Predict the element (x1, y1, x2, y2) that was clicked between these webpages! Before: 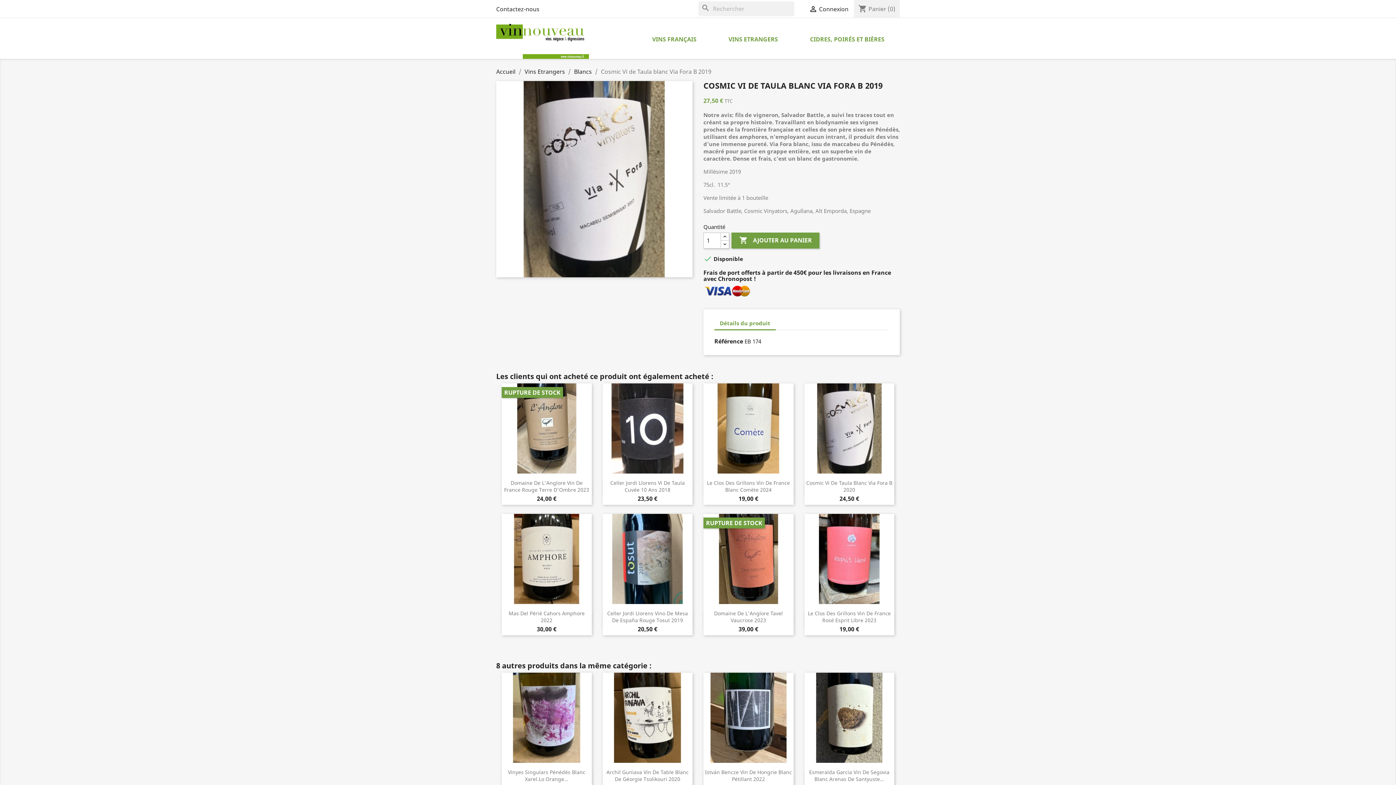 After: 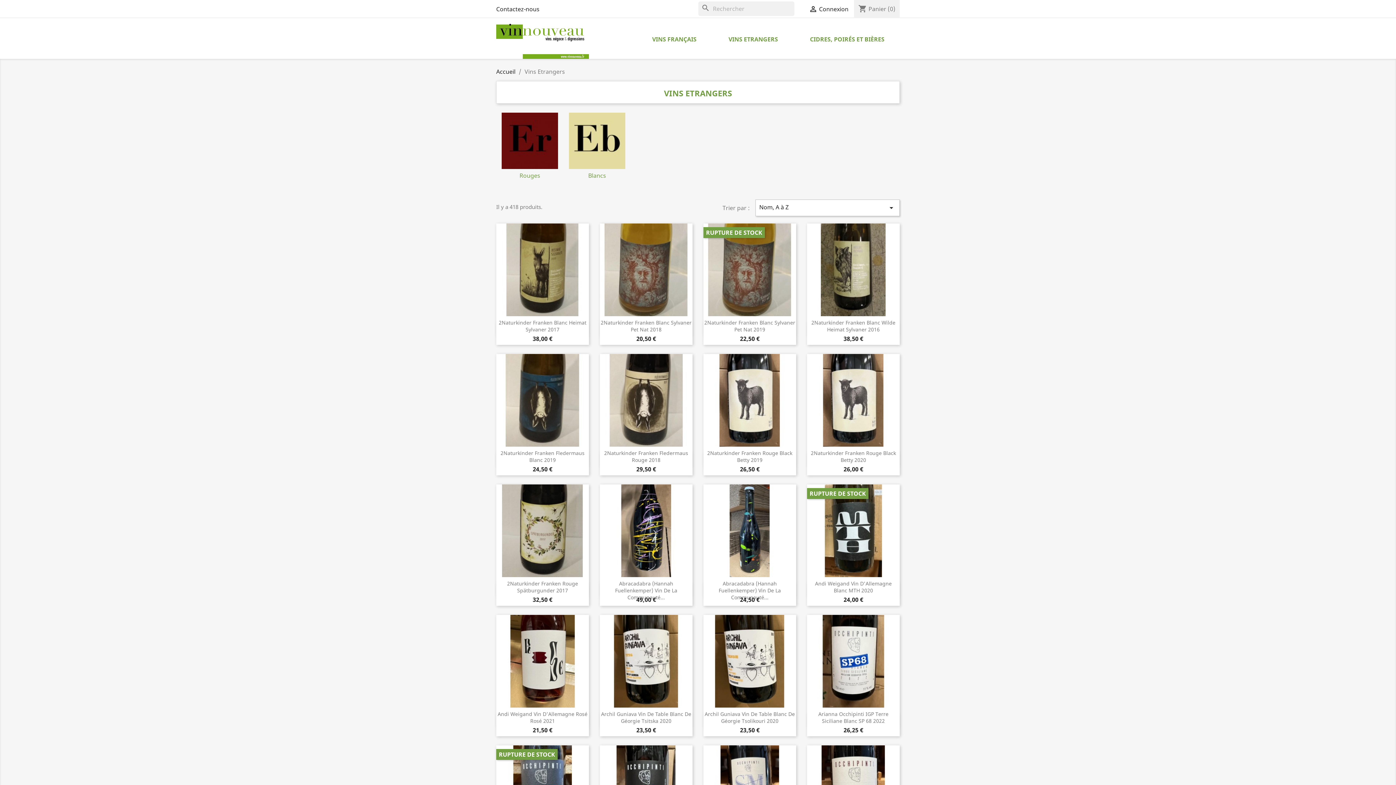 Action: label: Vins Etrangers bbox: (524, 67, 565, 75)